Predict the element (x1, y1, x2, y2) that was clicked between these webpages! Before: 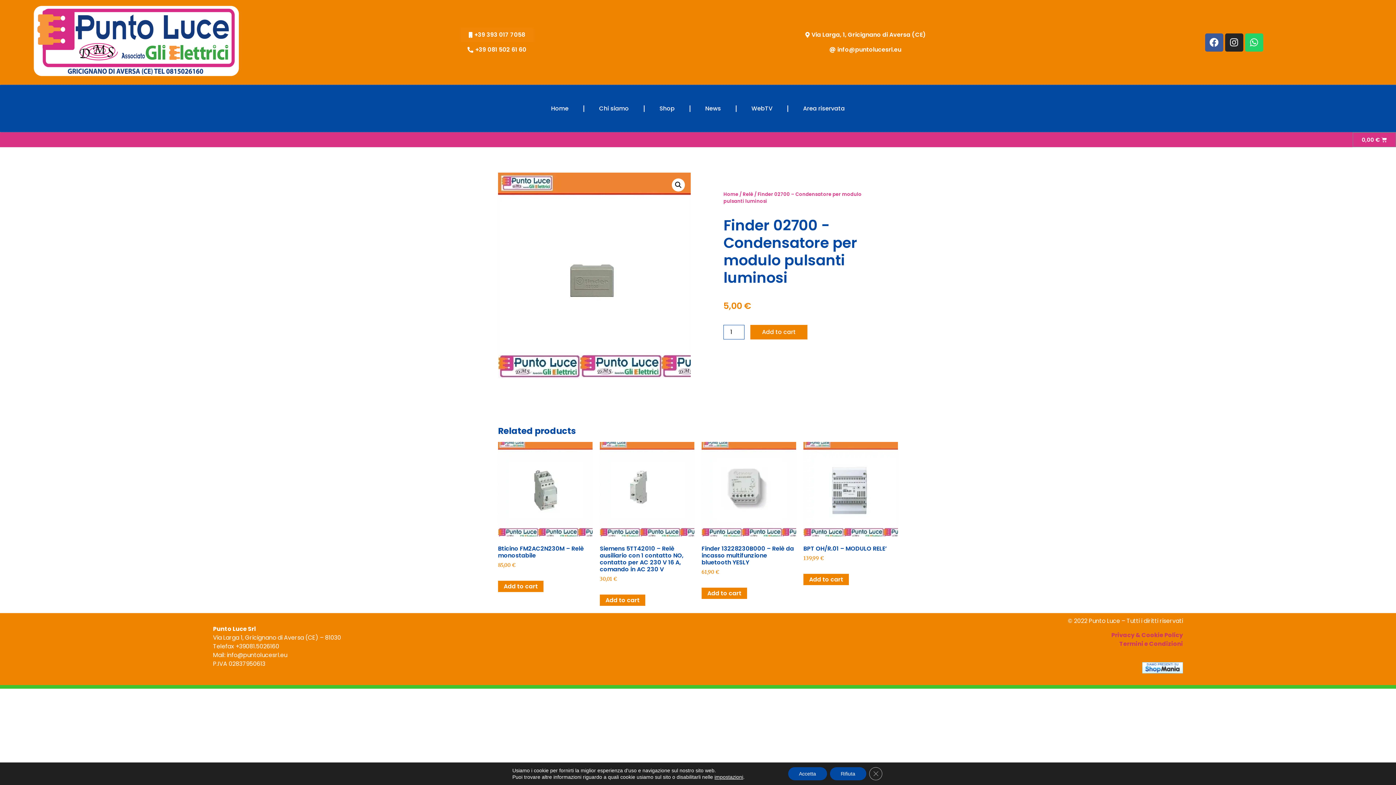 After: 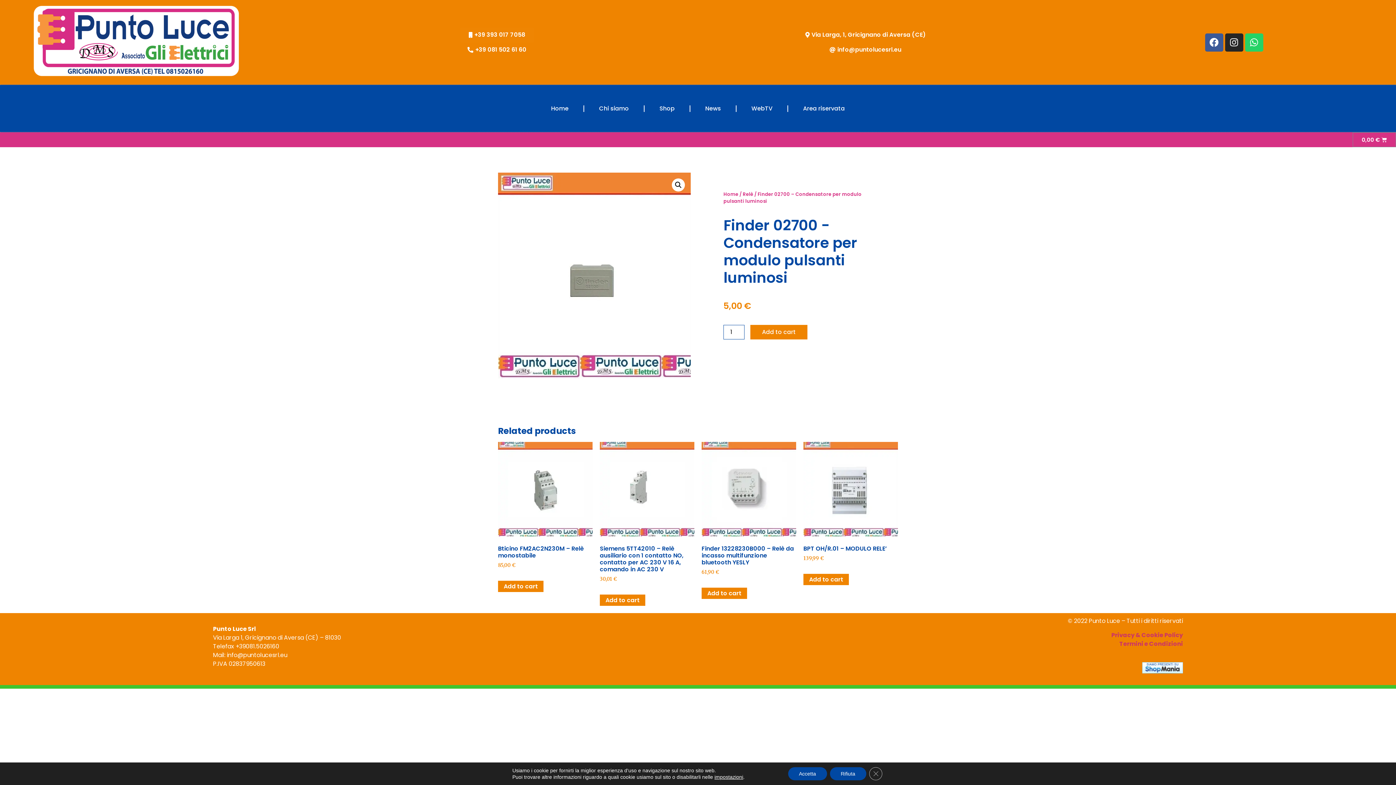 Action: bbox: (458, 42, 535, 57) label: +39 081 502 61 60